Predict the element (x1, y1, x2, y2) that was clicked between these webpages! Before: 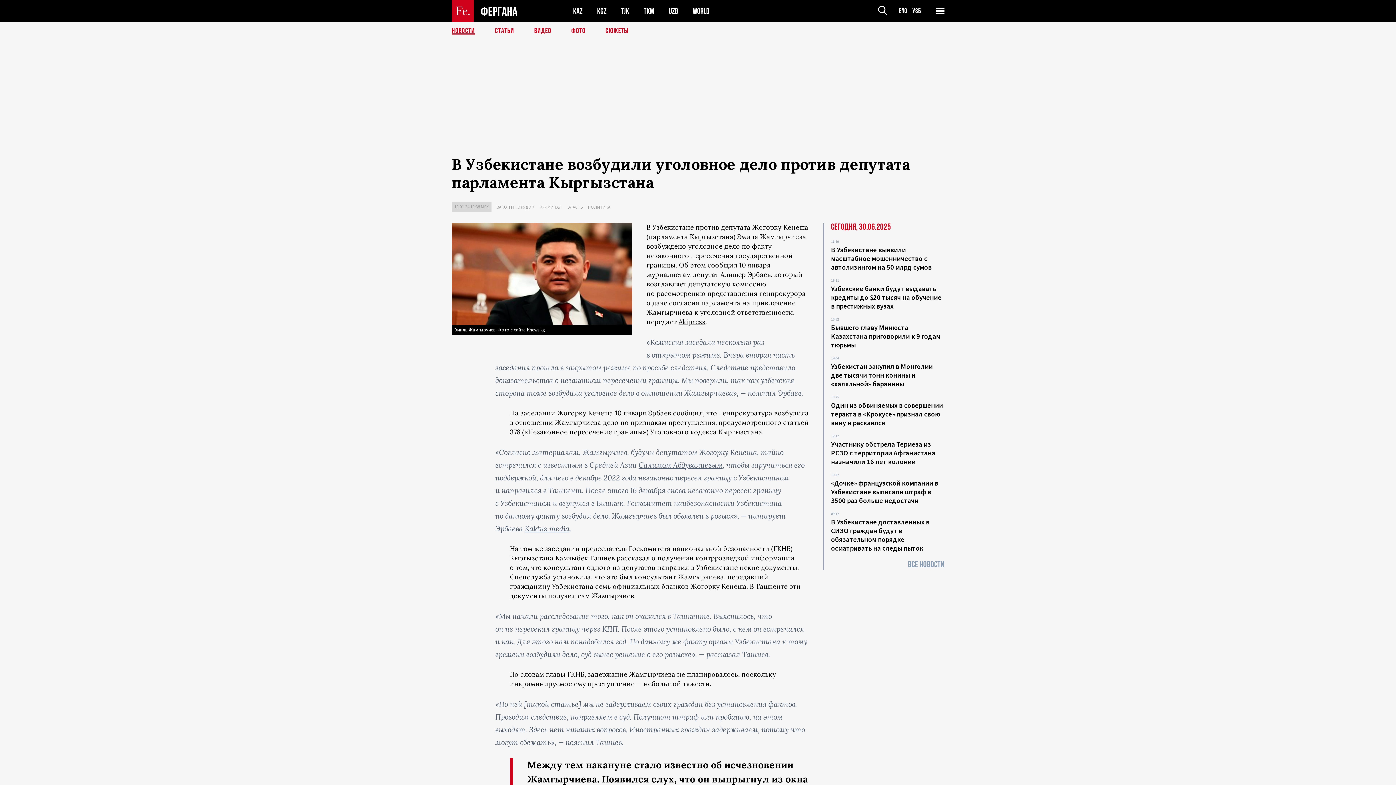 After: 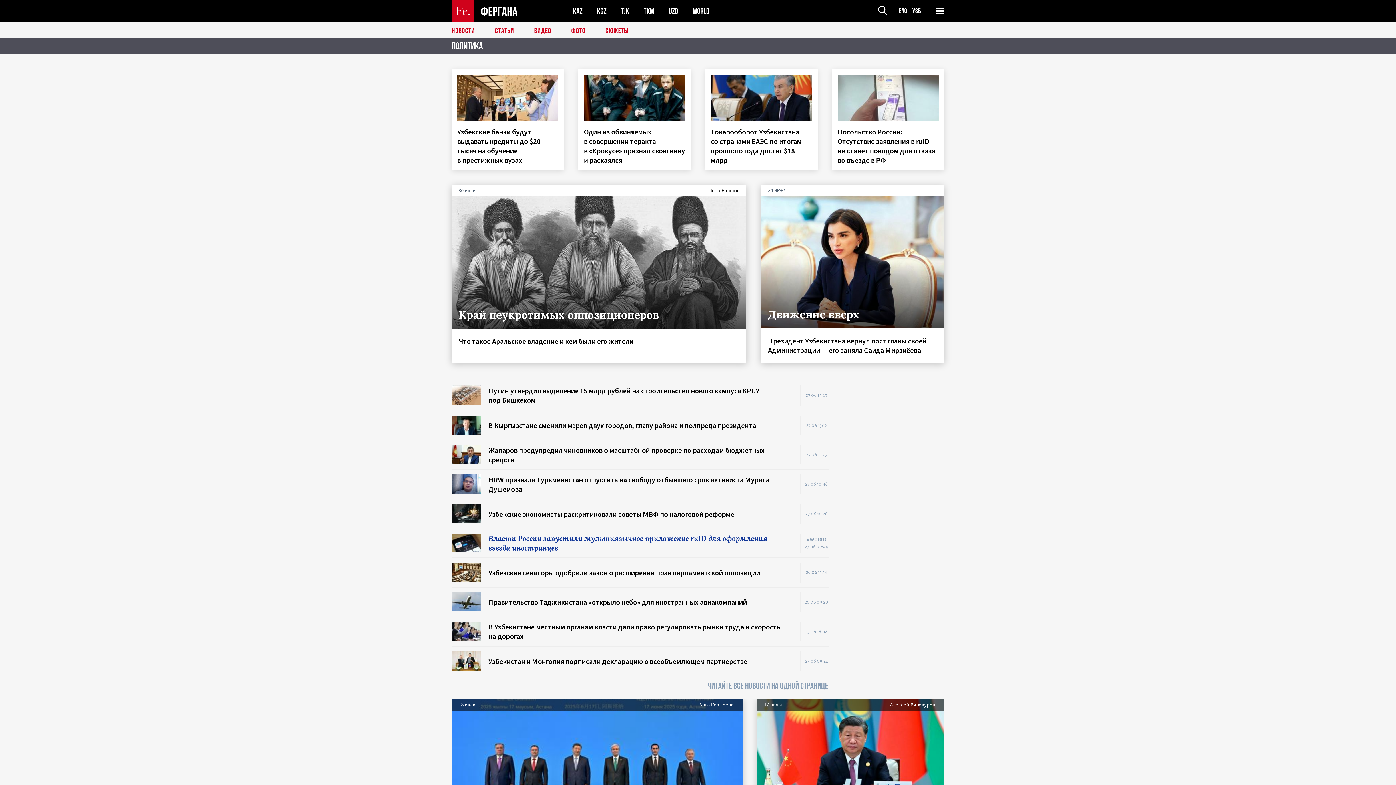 Action: label: ПОЛИТИКА bbox: (588, 204, 610, 209)